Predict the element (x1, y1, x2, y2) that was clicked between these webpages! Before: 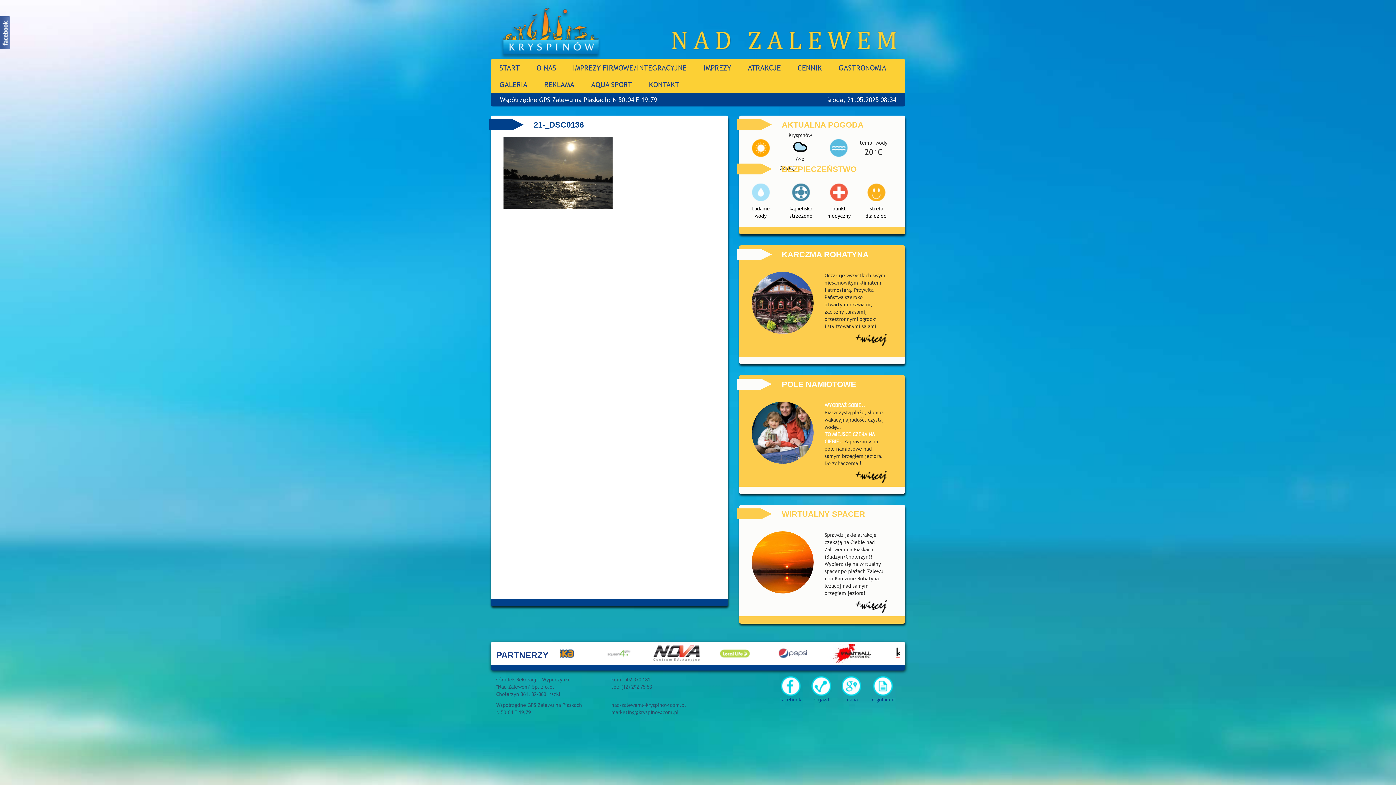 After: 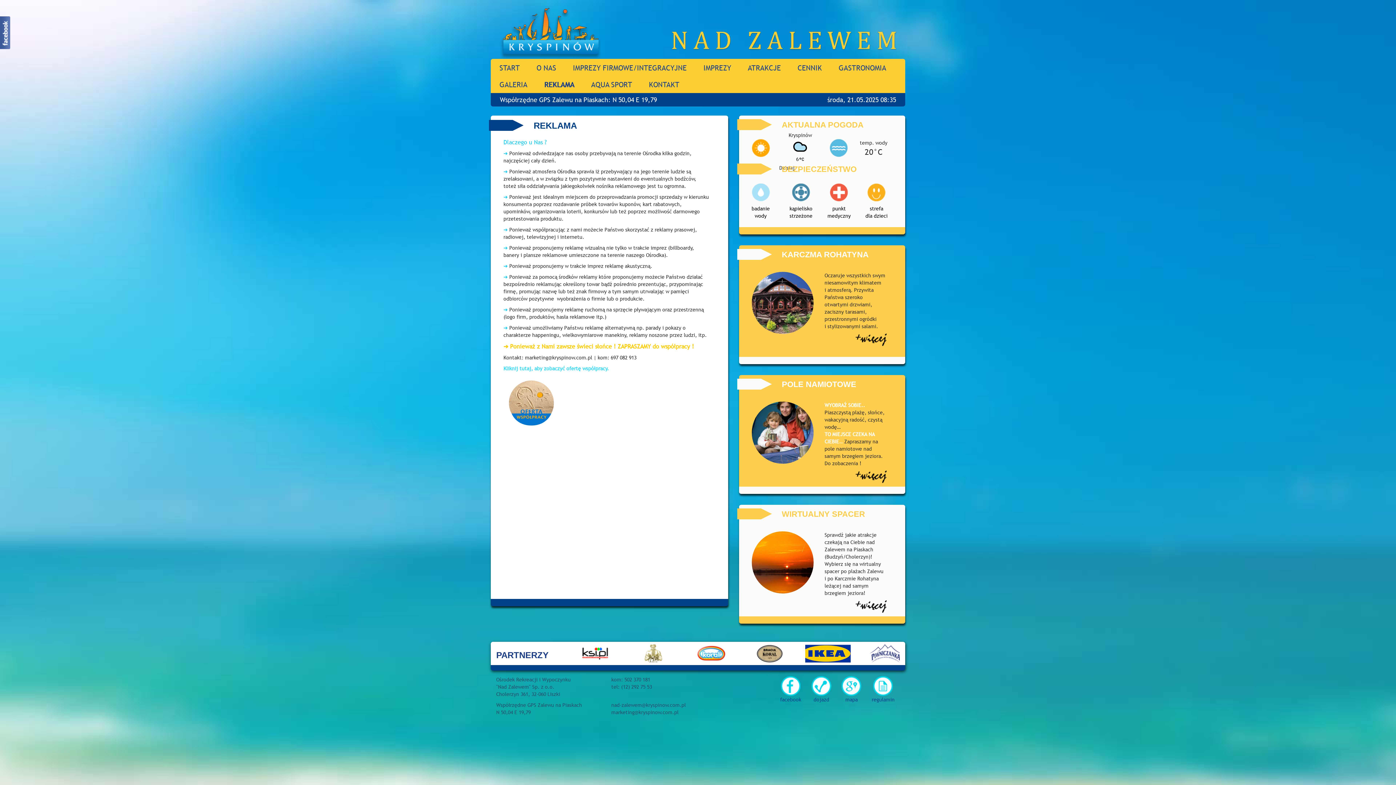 Action: bbox: (536, 76, 582, 92) label: REKLAMA